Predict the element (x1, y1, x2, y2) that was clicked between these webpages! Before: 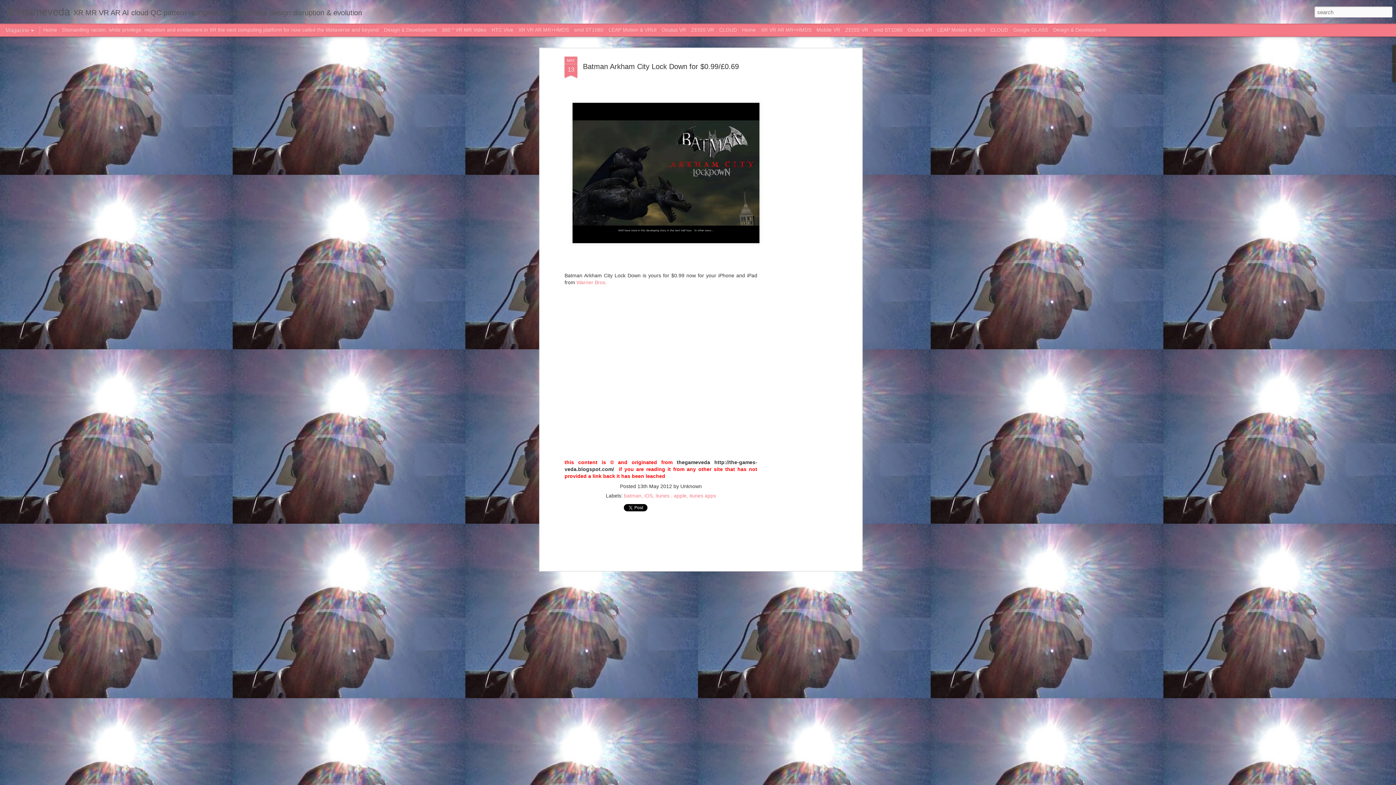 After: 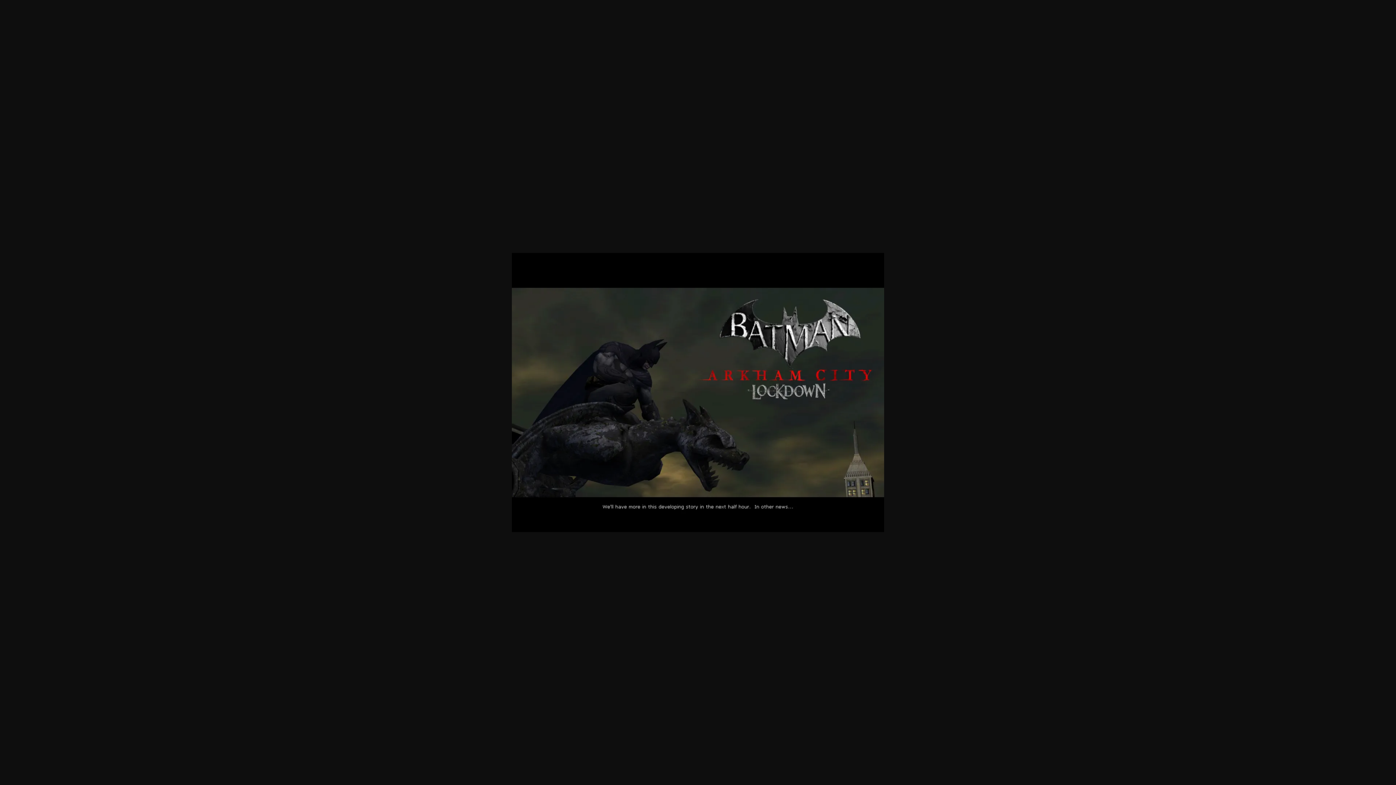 Action: bbox: (569, 244, 762, 250)